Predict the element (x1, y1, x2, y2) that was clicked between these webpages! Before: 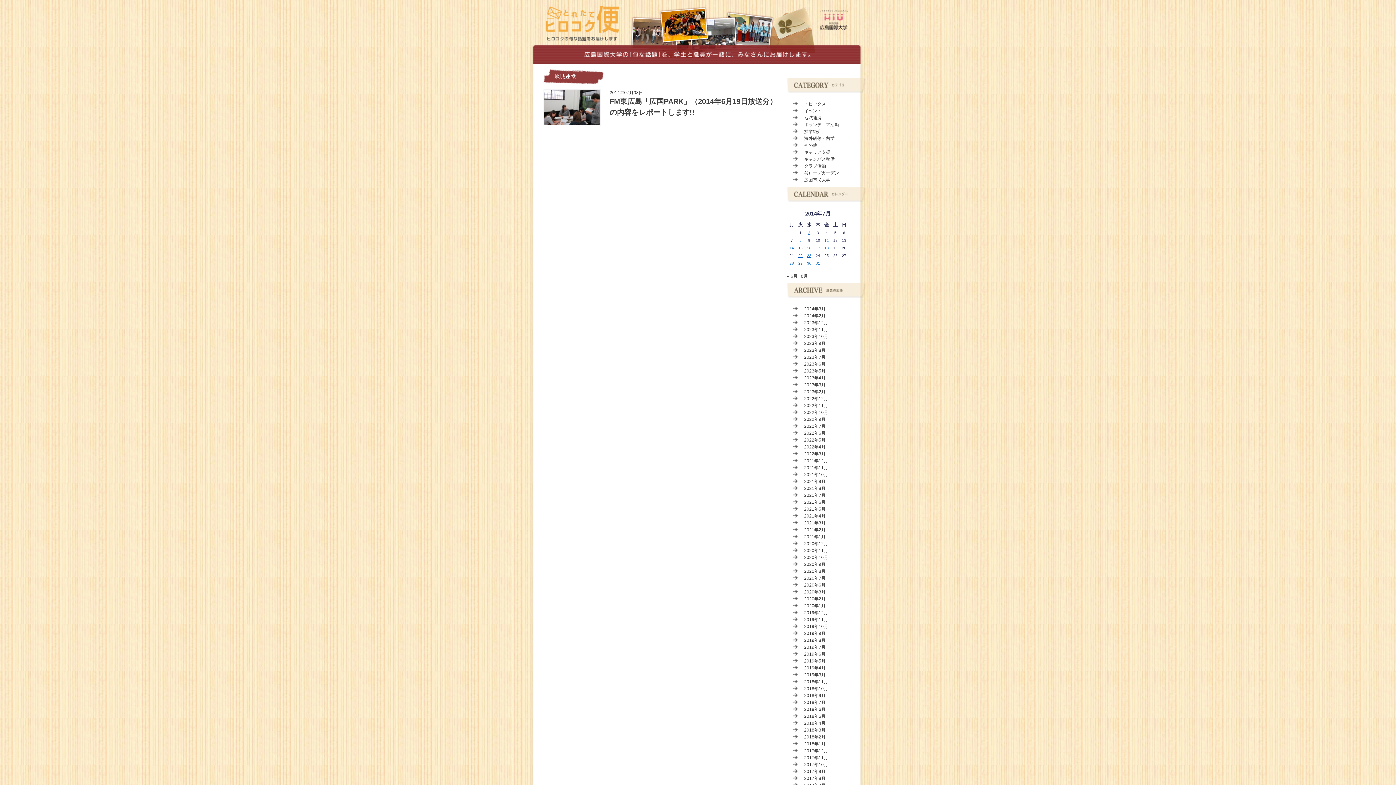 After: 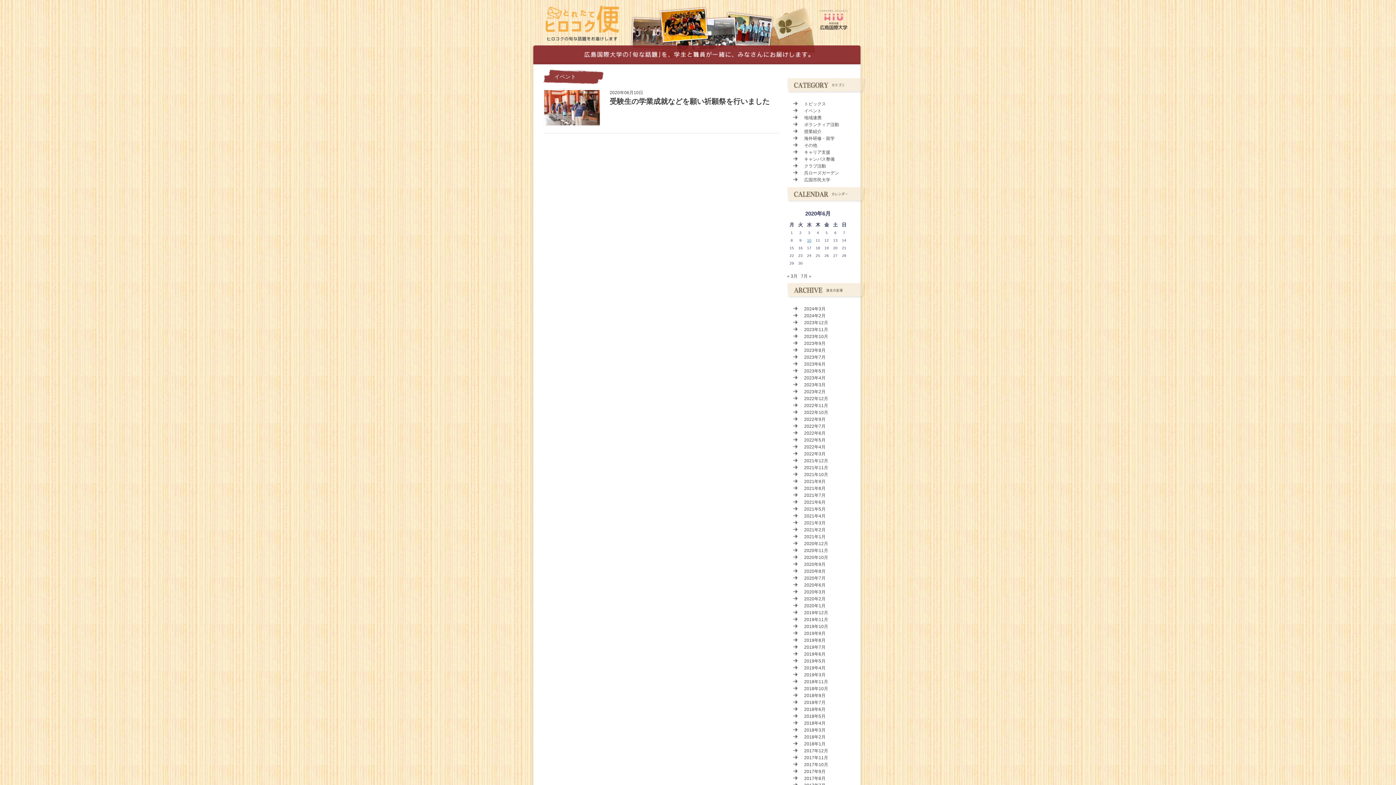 Action: bbox: (804, 582, 825, 588) label: 2020年6月